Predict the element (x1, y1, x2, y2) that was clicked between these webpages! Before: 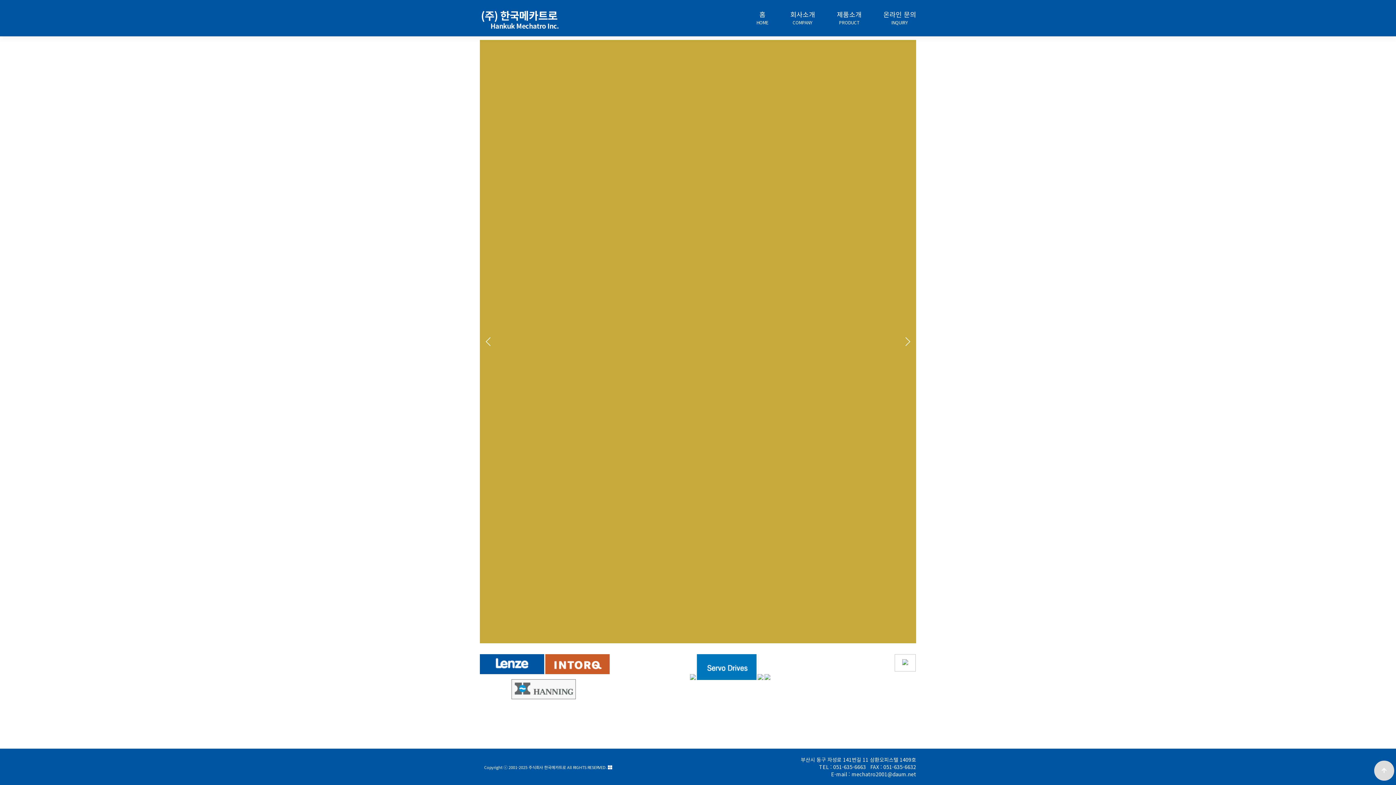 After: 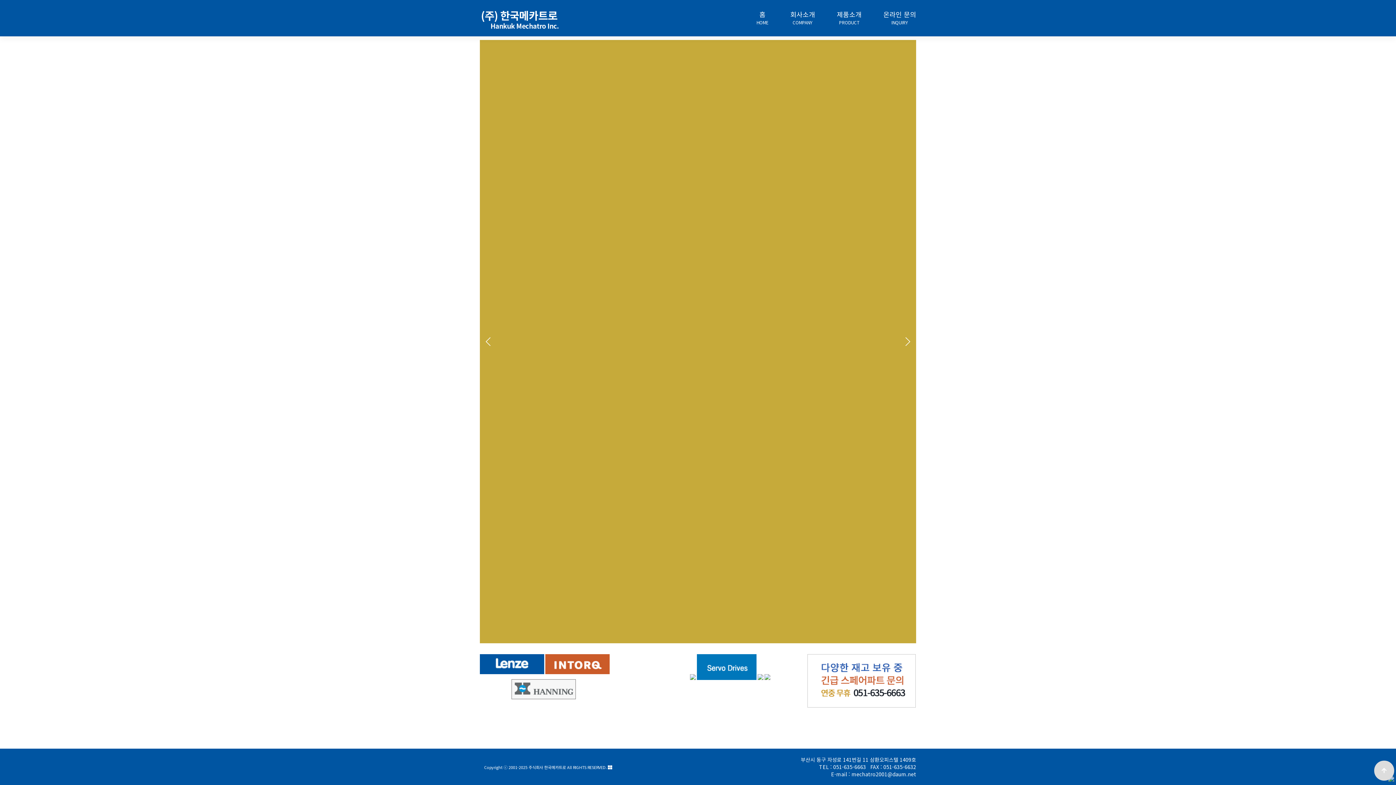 Action: label: 홈
HOME bbox: (756, 10, 768, 25)